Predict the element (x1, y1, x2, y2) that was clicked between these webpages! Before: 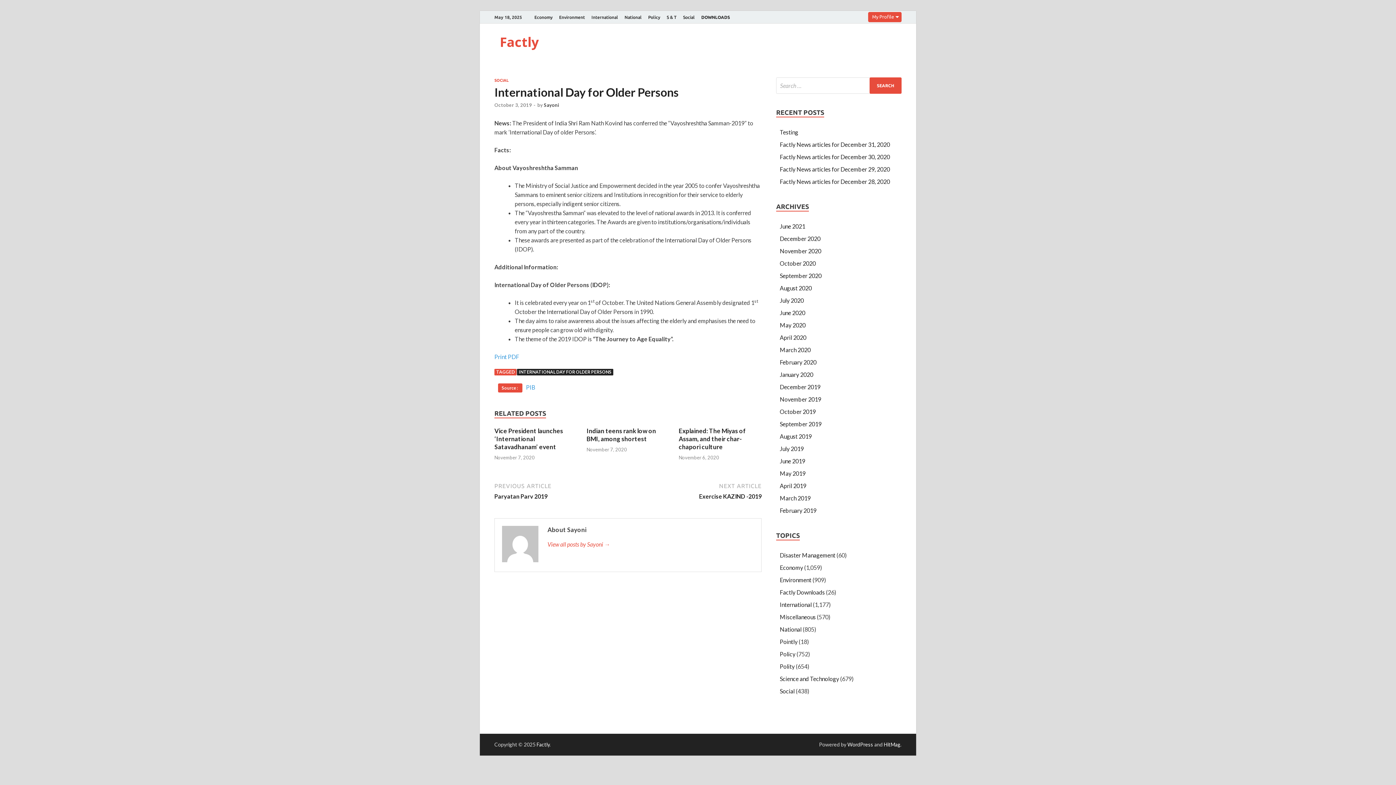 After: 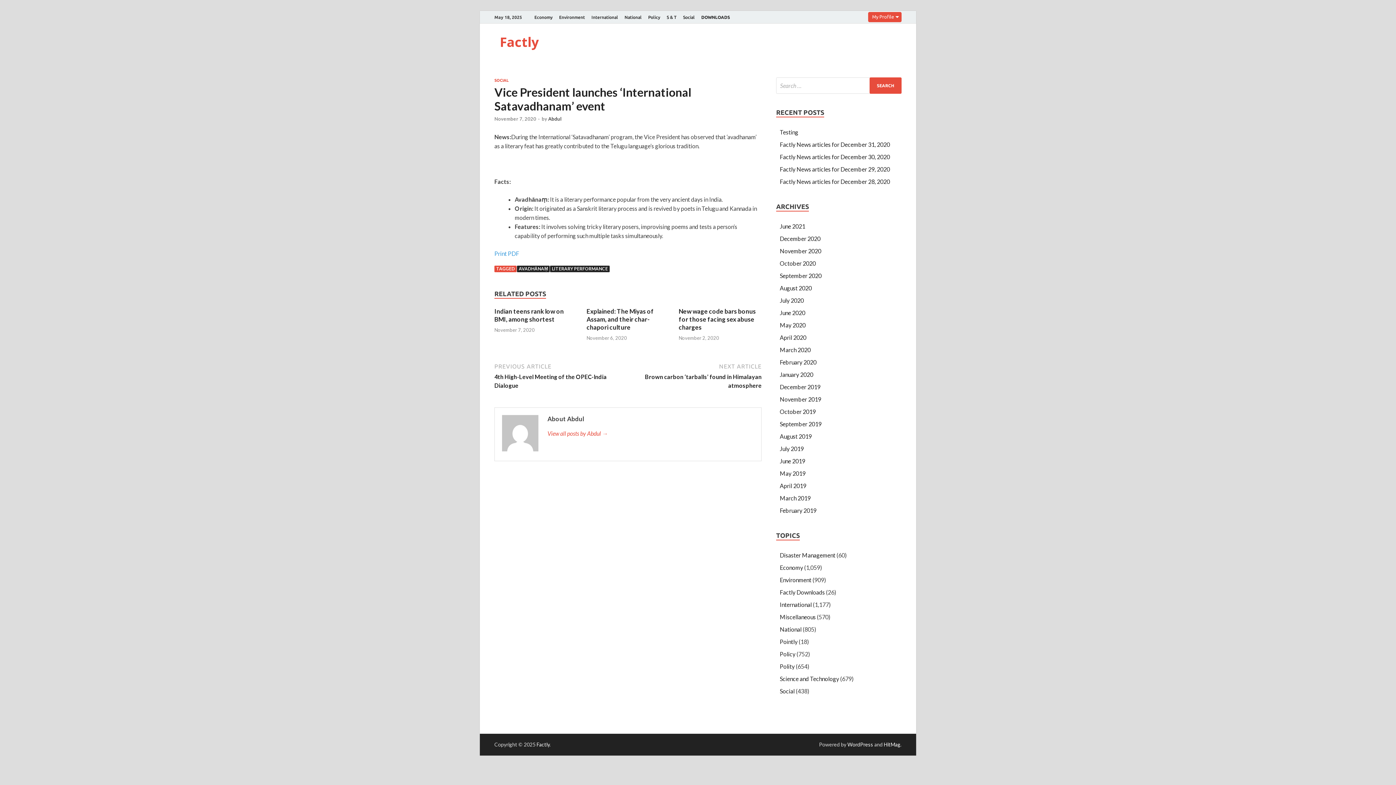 Action: bbox: (494, 427, 563, 451) label: Vice President launches ‘International Satavadhanam’ event